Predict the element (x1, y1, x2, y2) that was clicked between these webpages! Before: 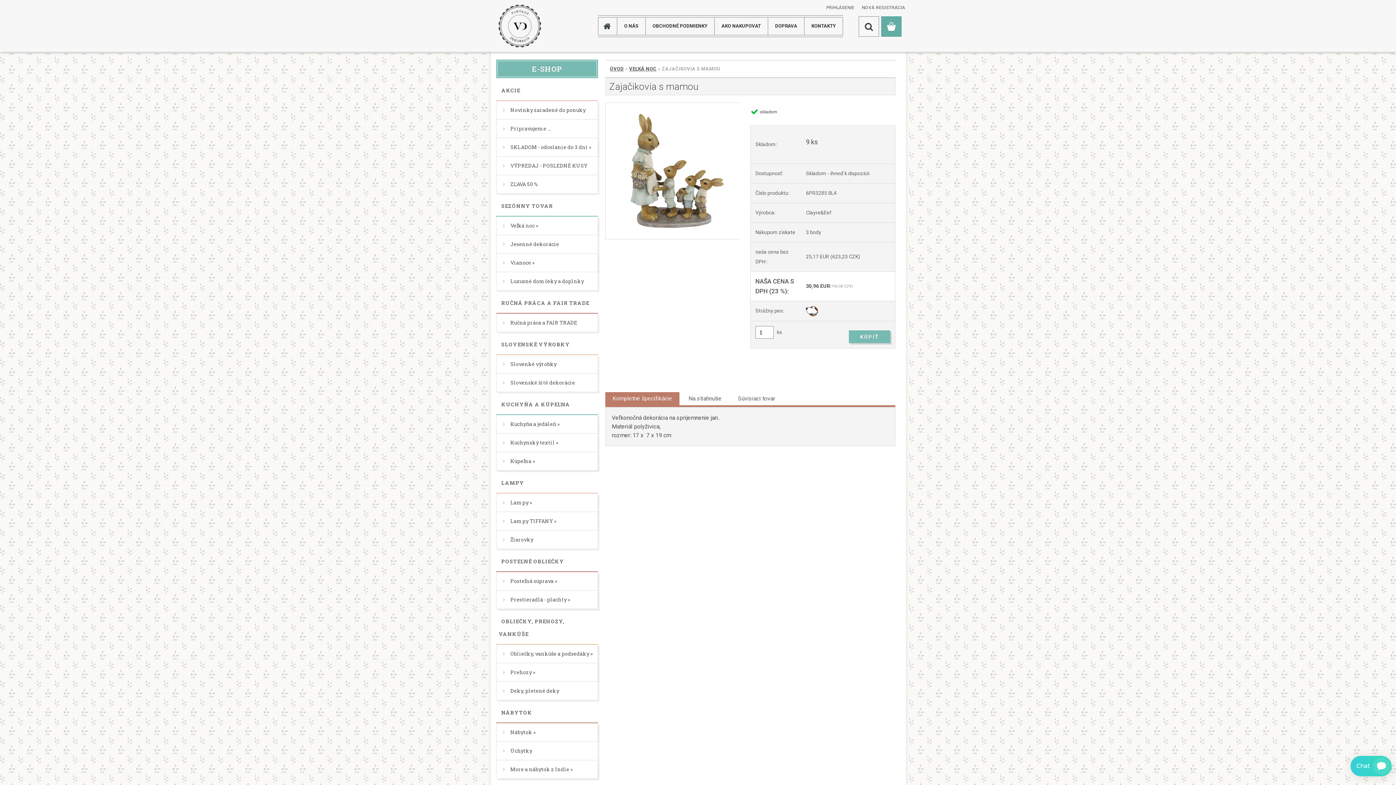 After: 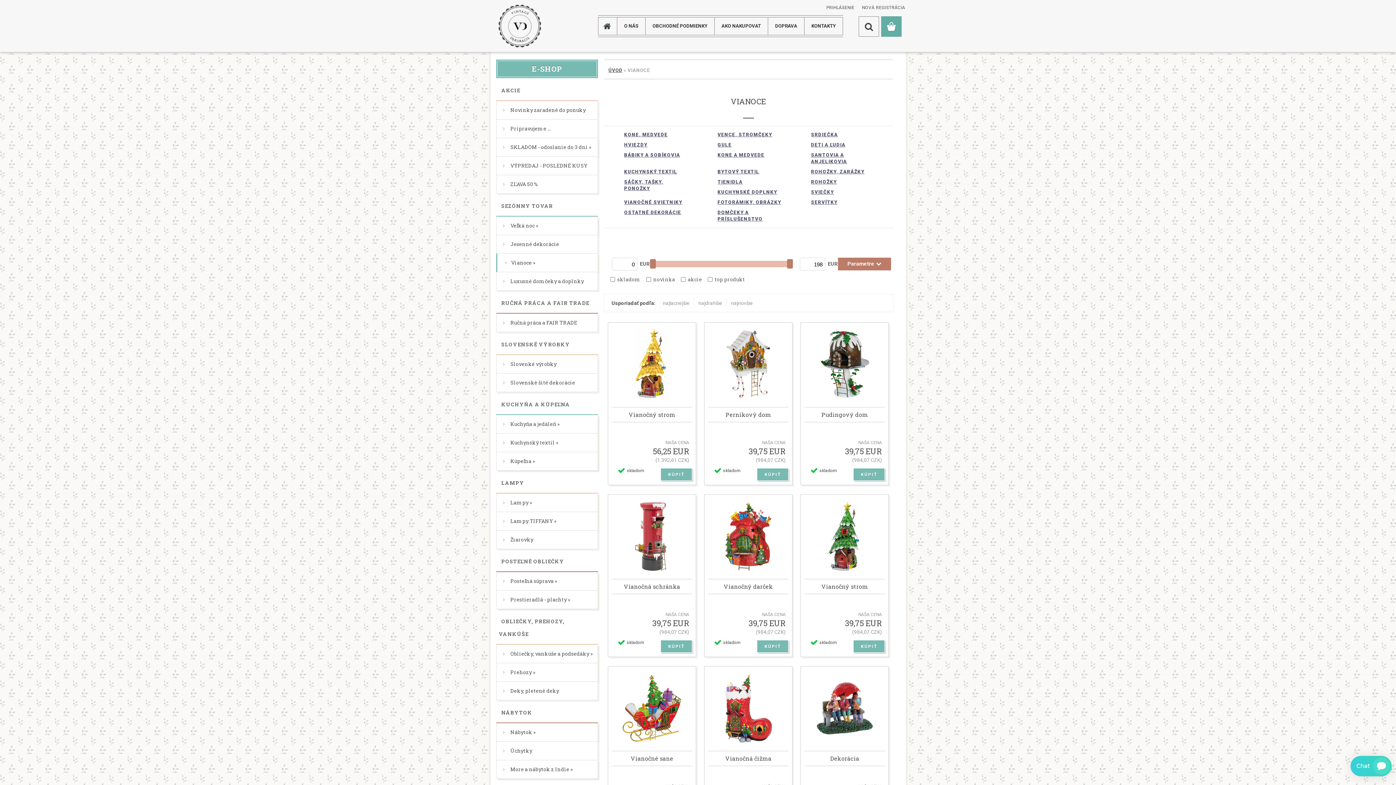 Action: bbox: (496, 253, 598, 272) label: Vianoce »